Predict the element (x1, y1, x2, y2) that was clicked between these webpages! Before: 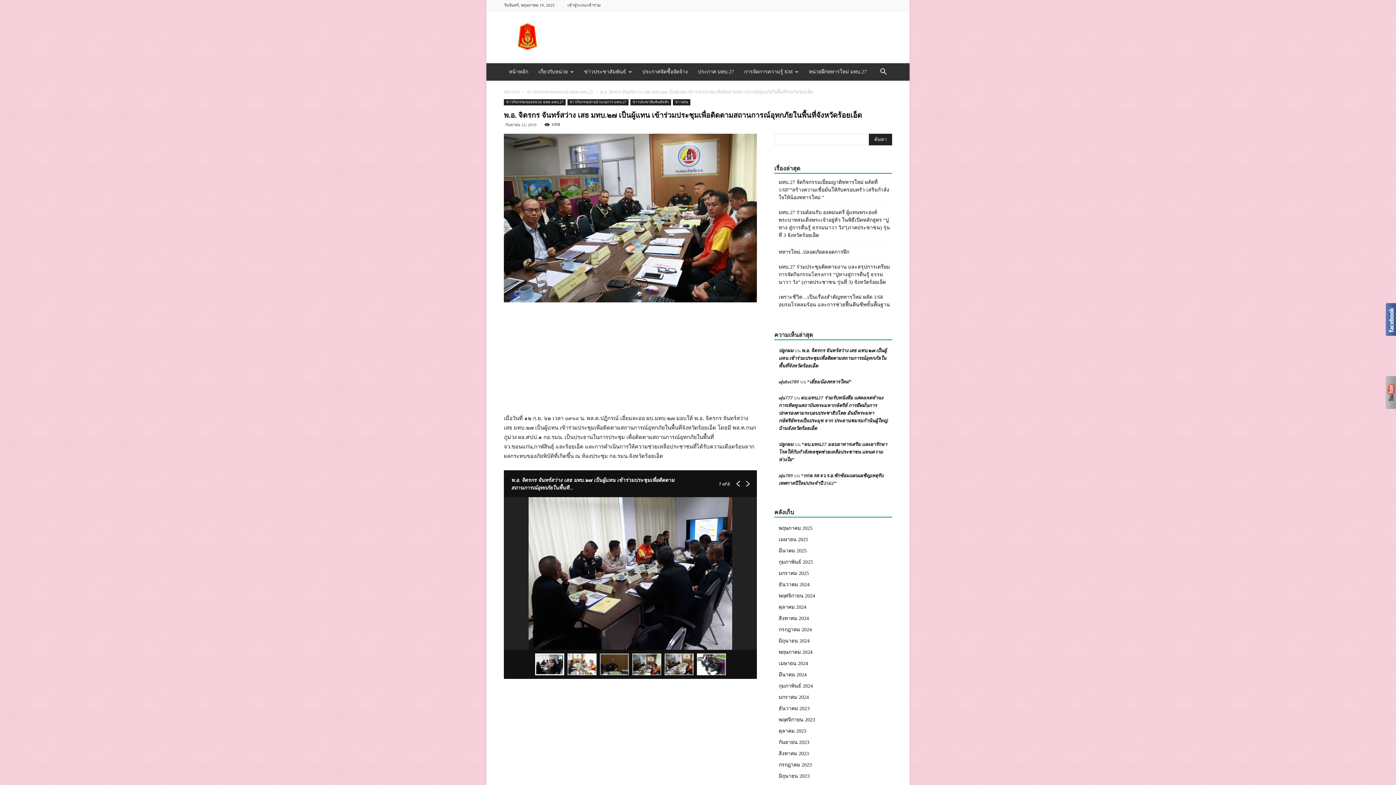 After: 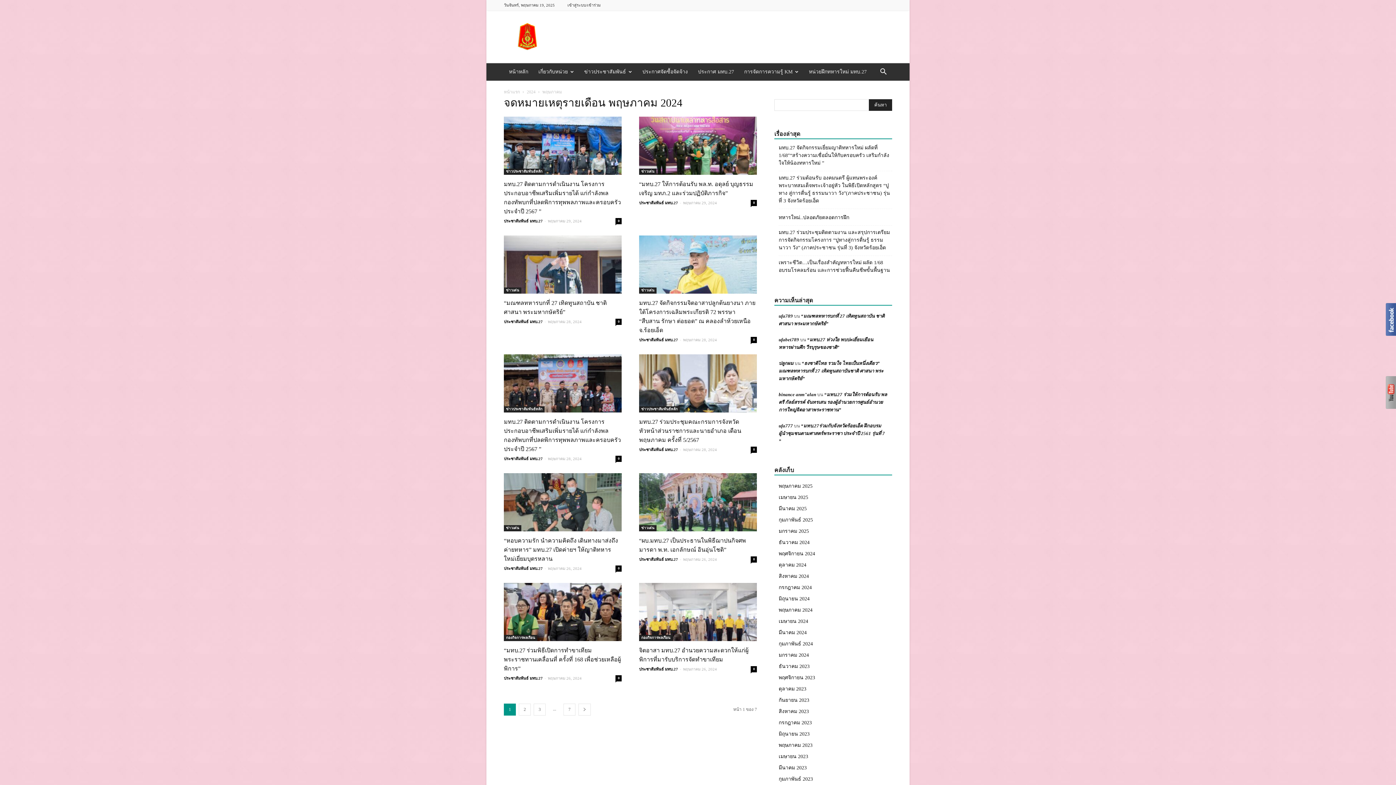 Action: bbox: (778, 649, 812, 655) label: พฤษภาคม 2024